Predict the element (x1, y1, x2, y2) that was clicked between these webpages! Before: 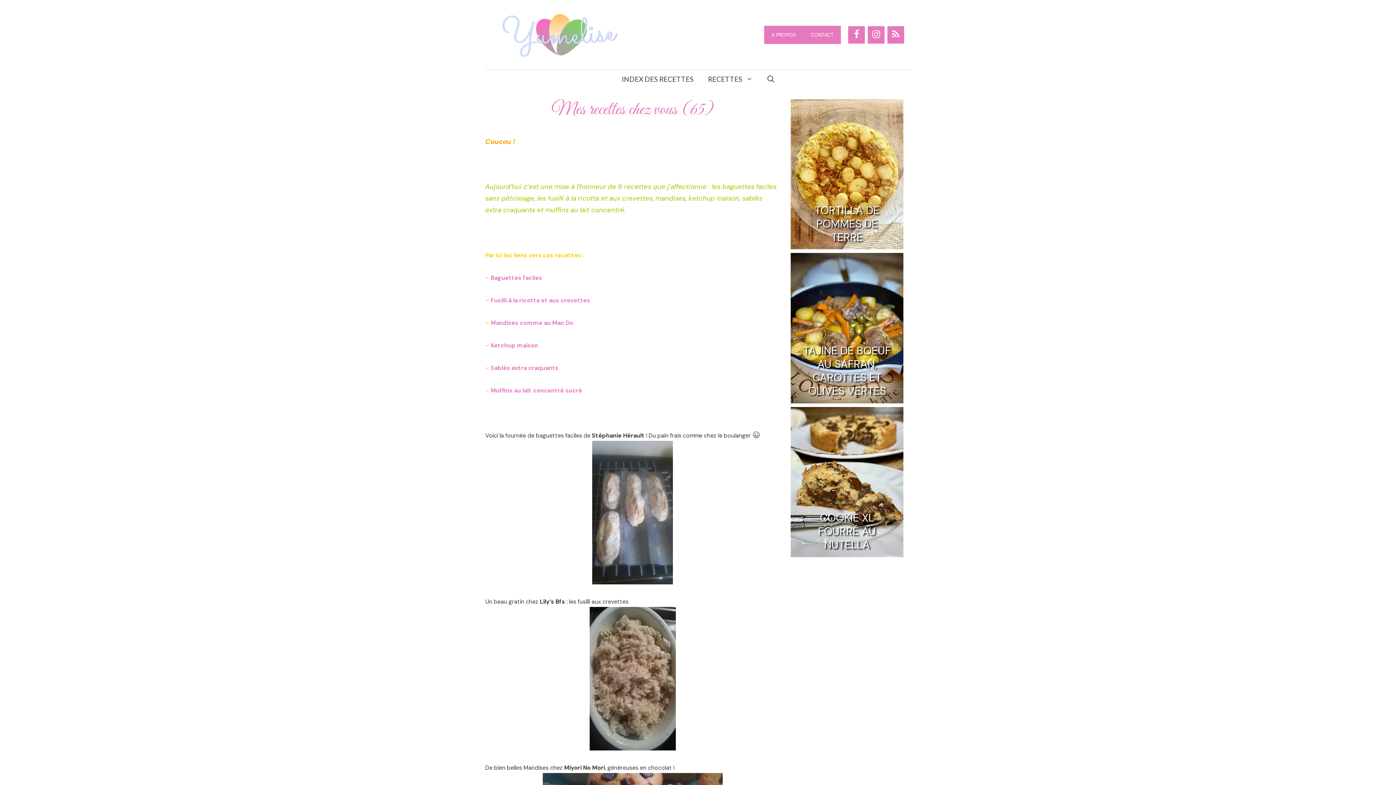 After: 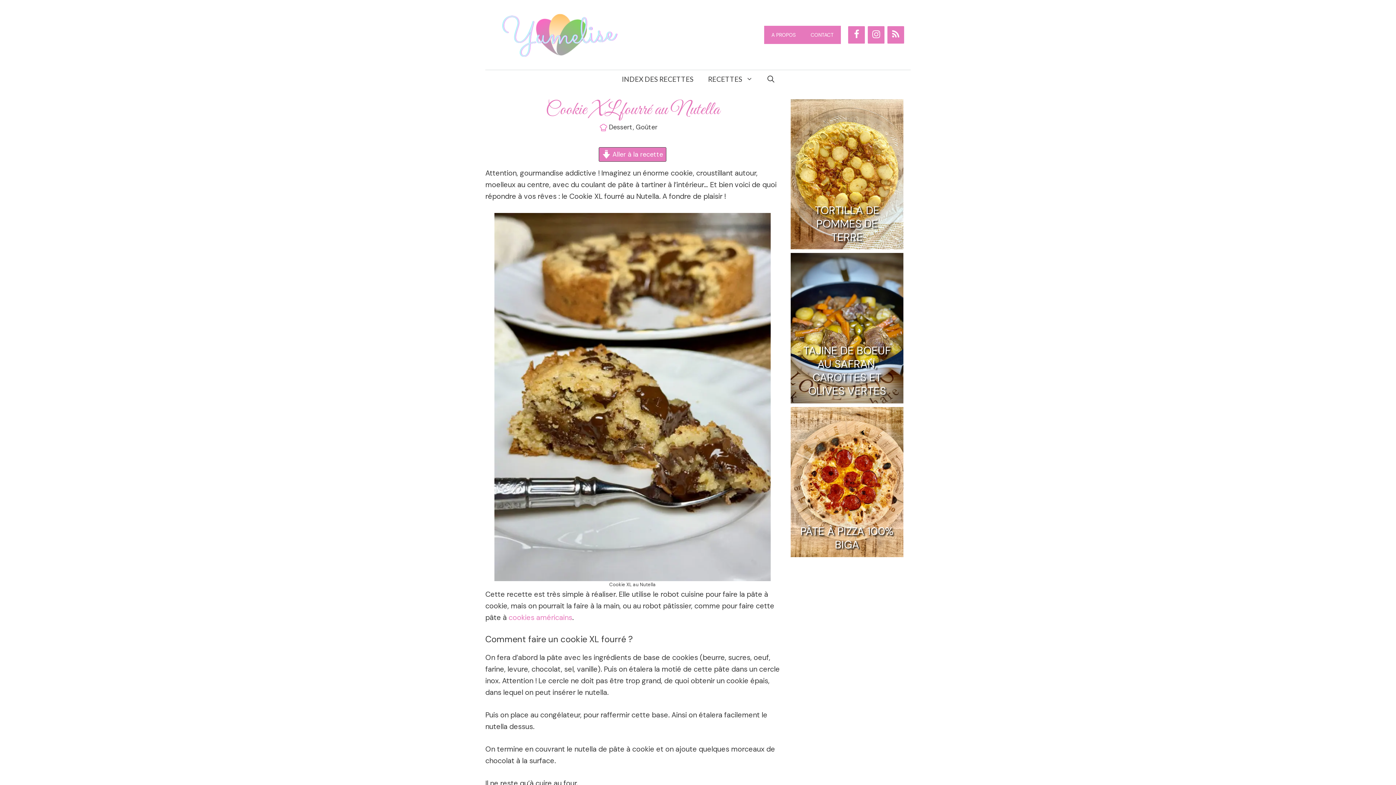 Action: bbox: (790, 546, 903, 556)